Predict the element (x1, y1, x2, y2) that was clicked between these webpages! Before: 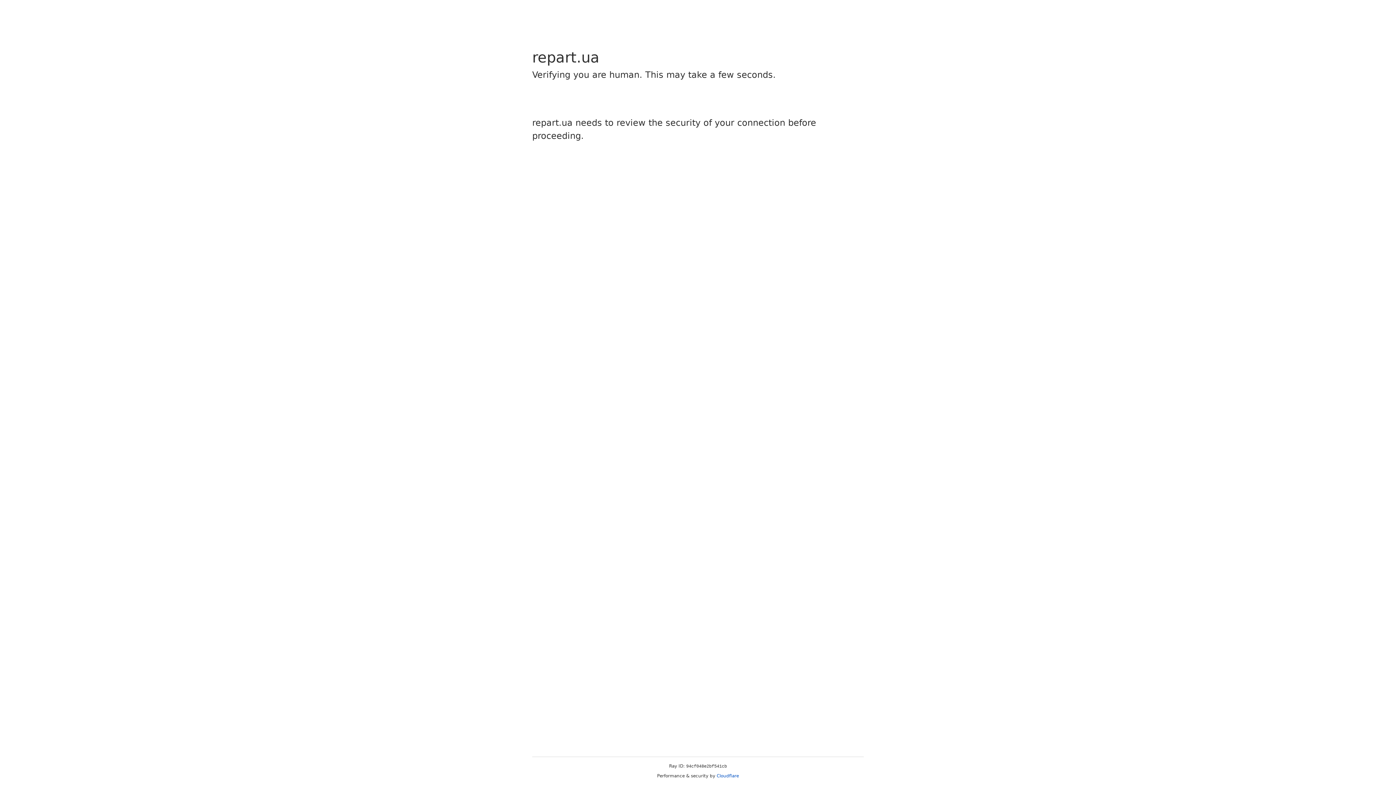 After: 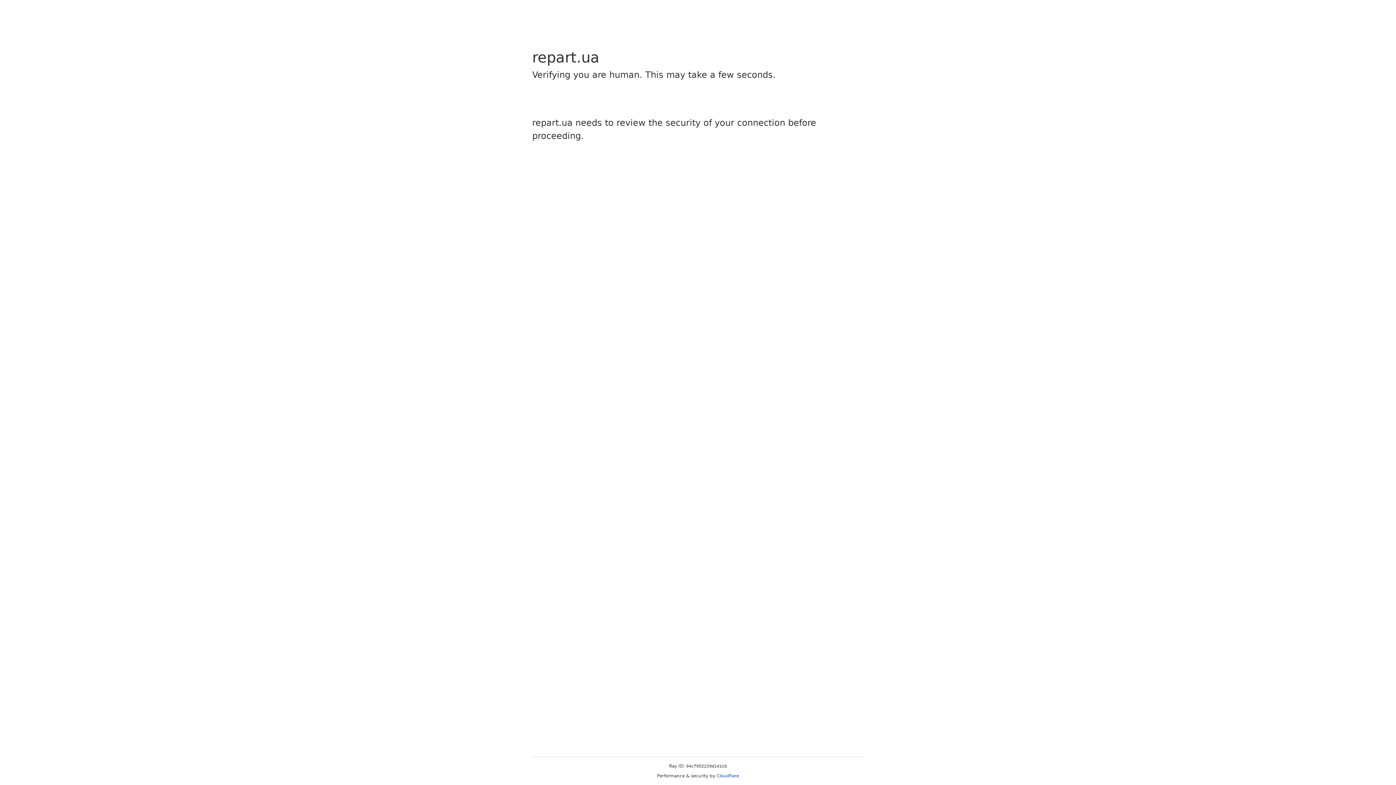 Action: label: Cloudflare bbox: (716, 773, 739, 778)